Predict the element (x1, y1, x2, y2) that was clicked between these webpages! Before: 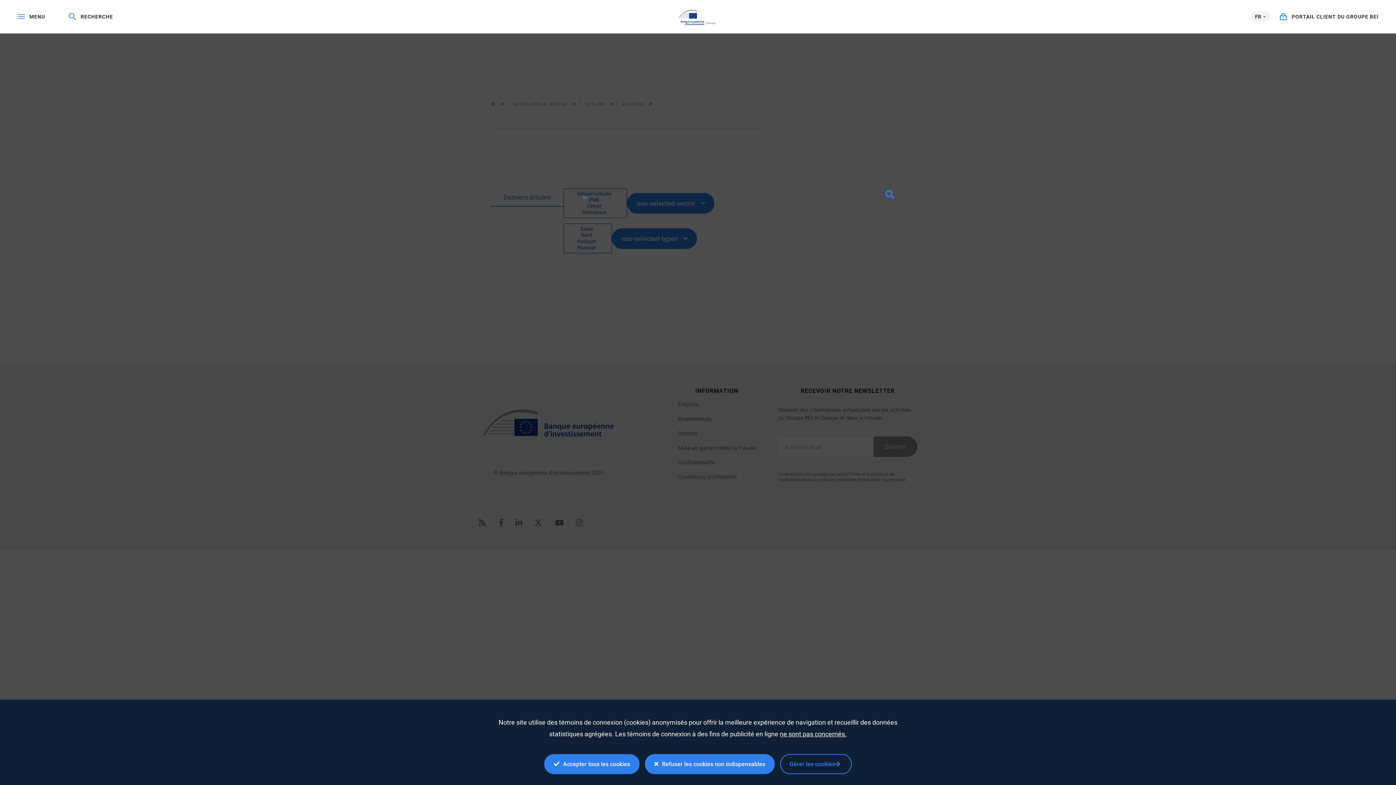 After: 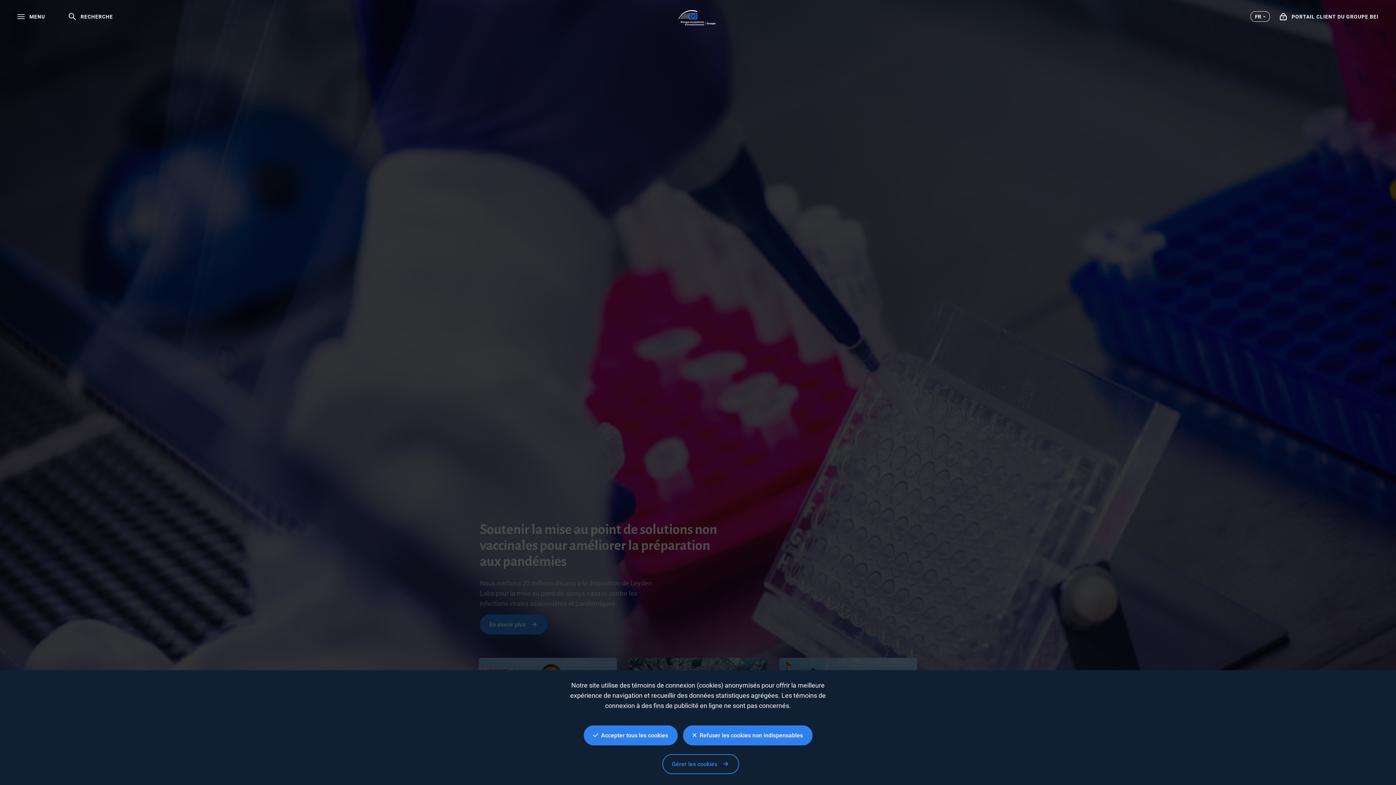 Action: bbox: (678, 4, 718, 29)